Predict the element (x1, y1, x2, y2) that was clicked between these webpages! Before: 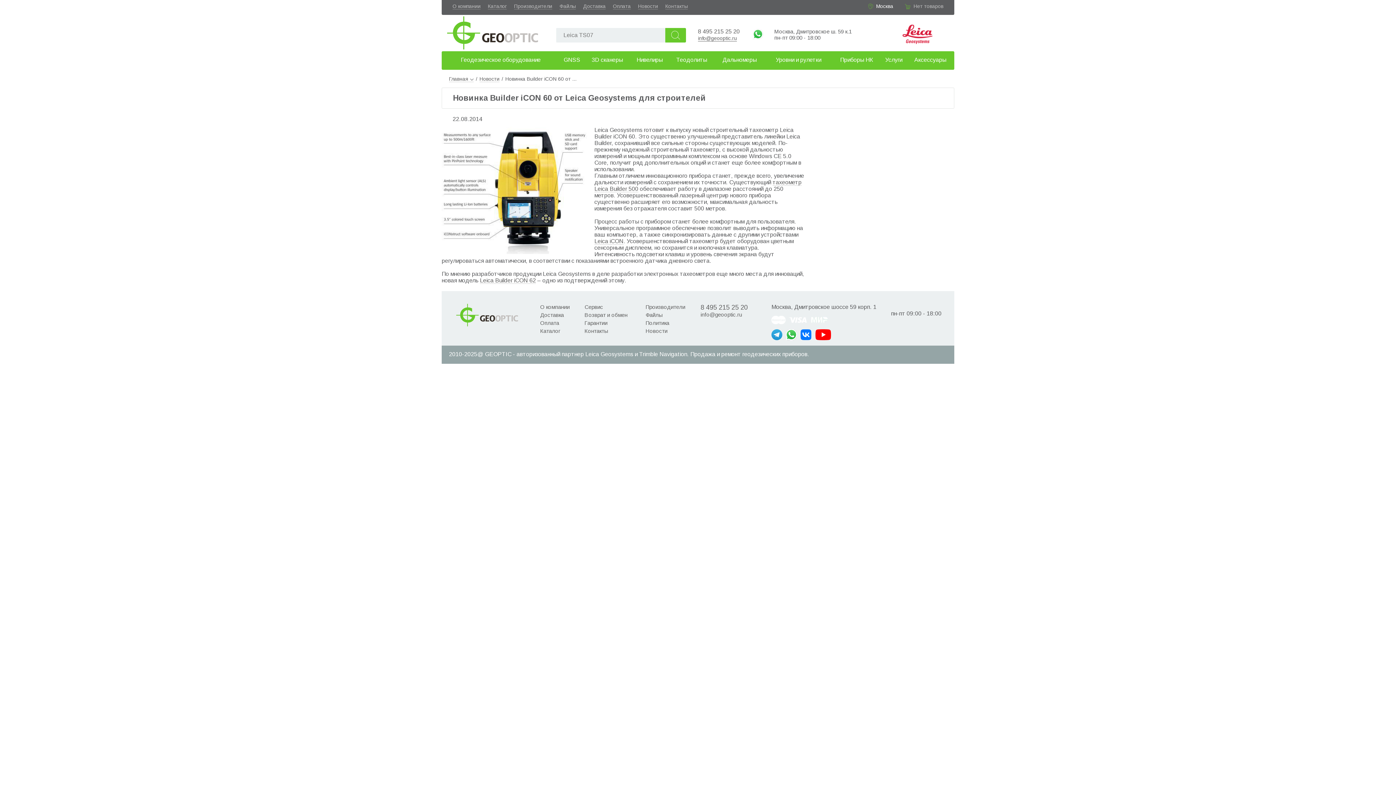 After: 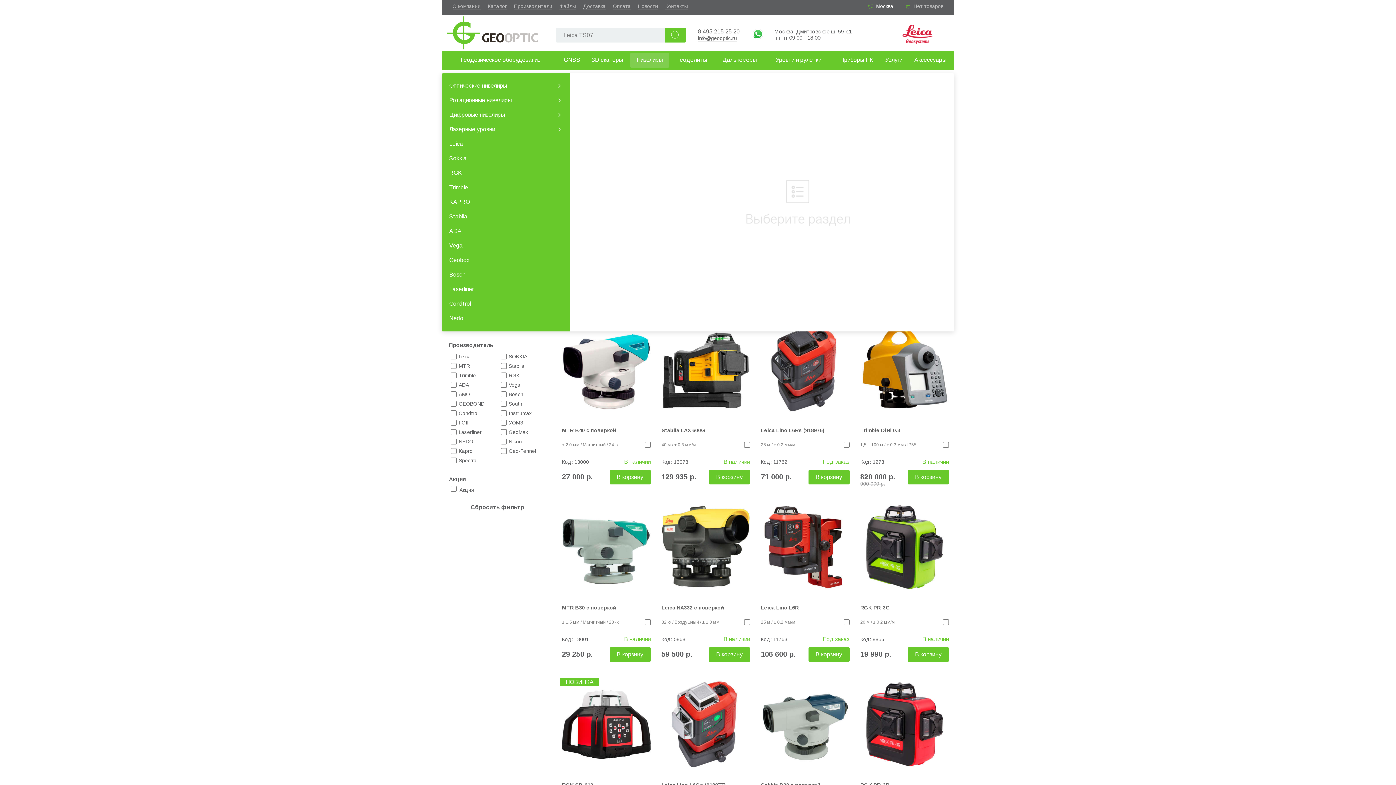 Action: bbox: (630, 53, 669, 67) label: Нивелиры